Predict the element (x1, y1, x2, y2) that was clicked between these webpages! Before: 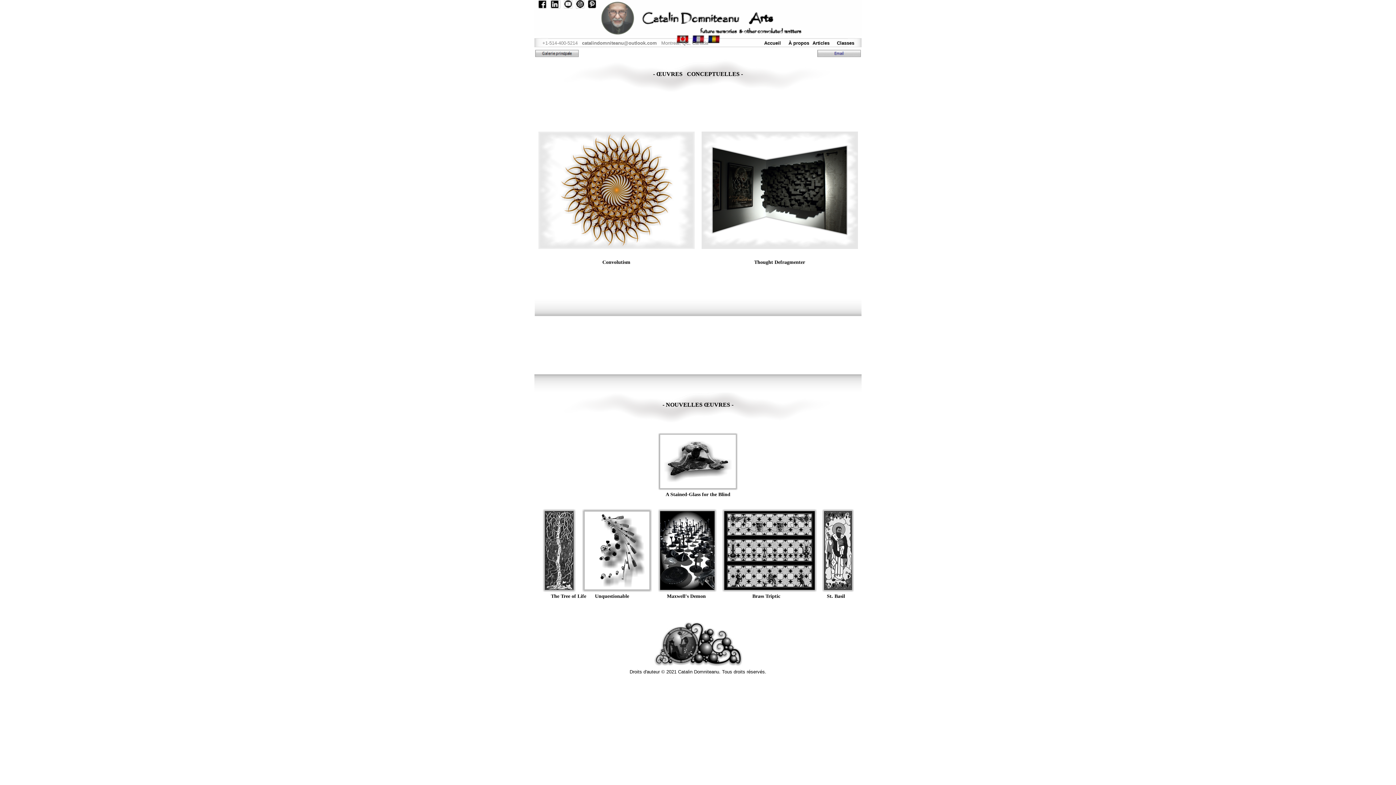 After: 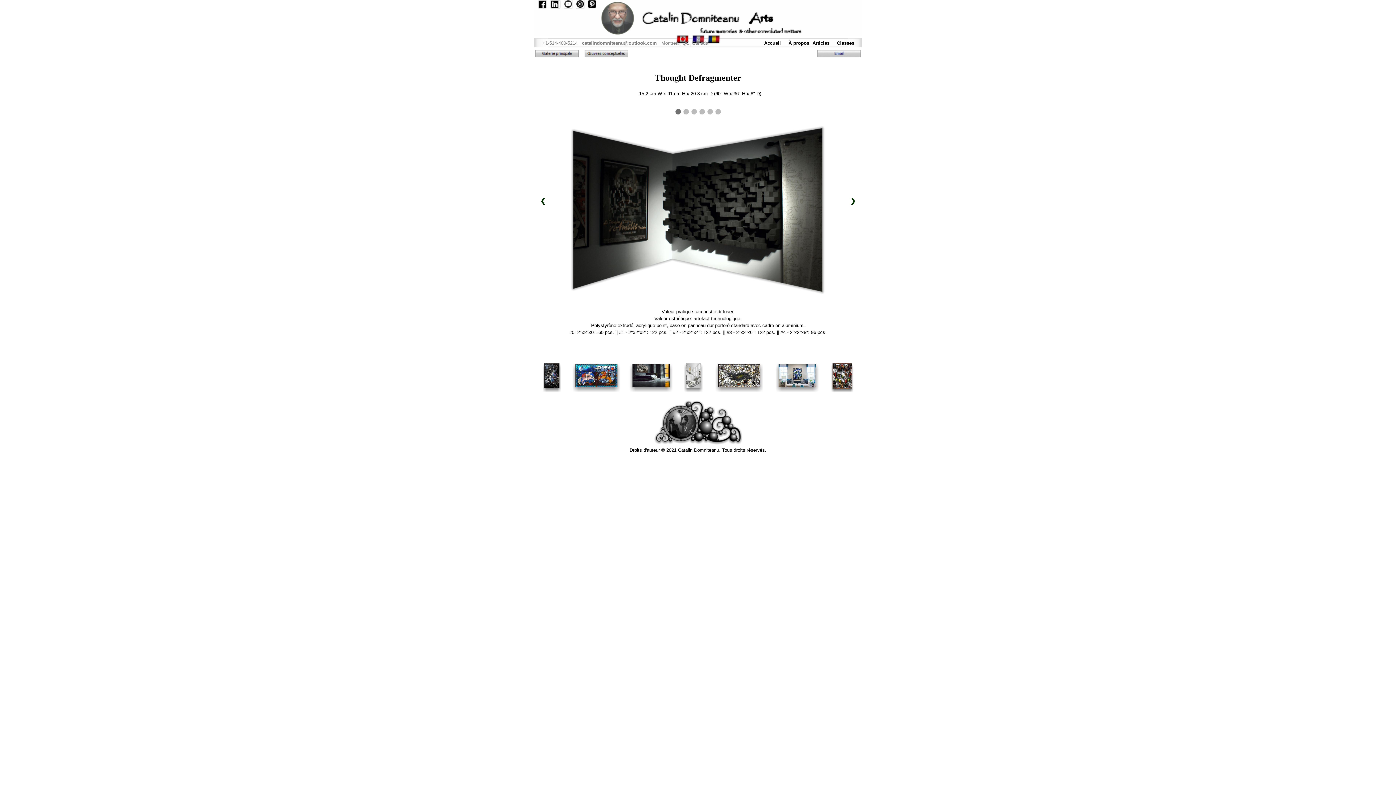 Action: bbox: (701, 131, 858, 136)